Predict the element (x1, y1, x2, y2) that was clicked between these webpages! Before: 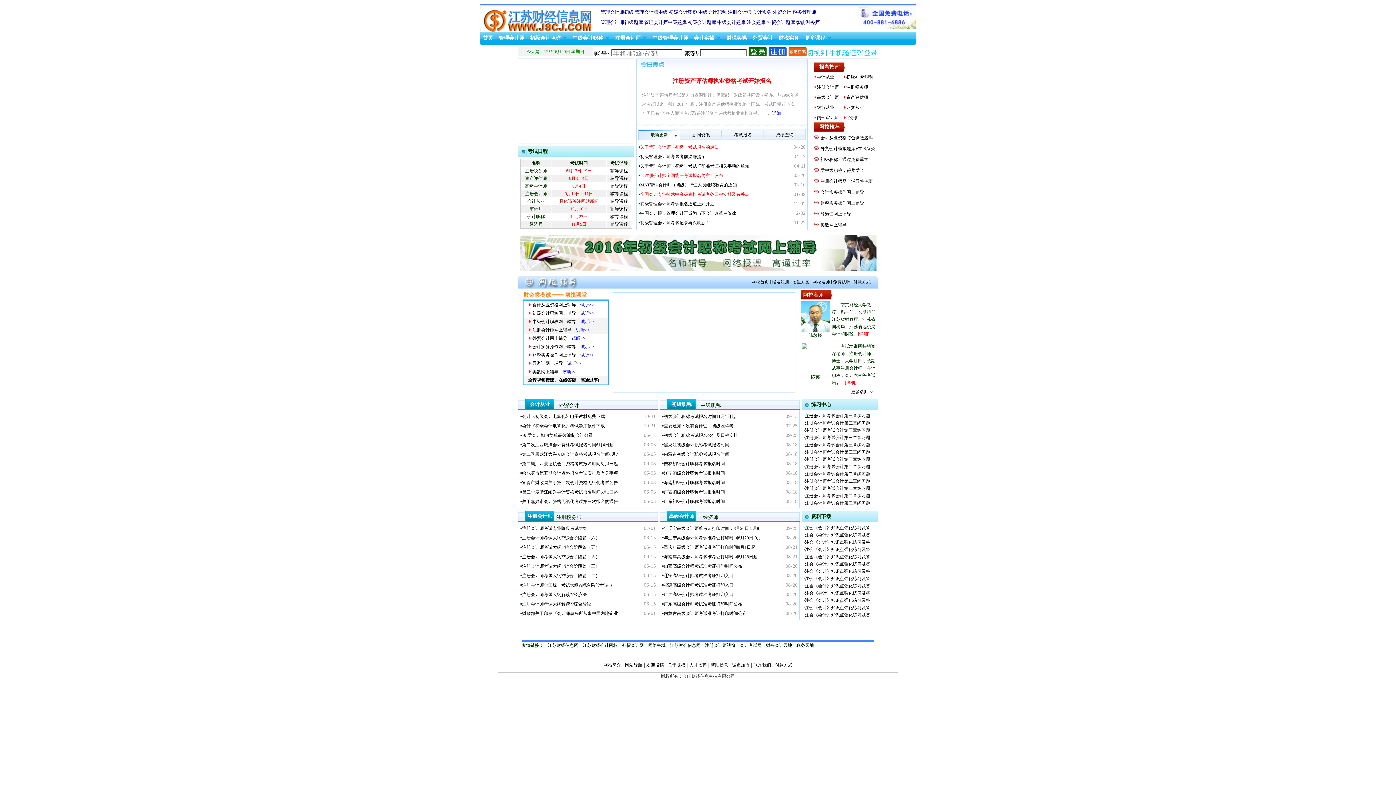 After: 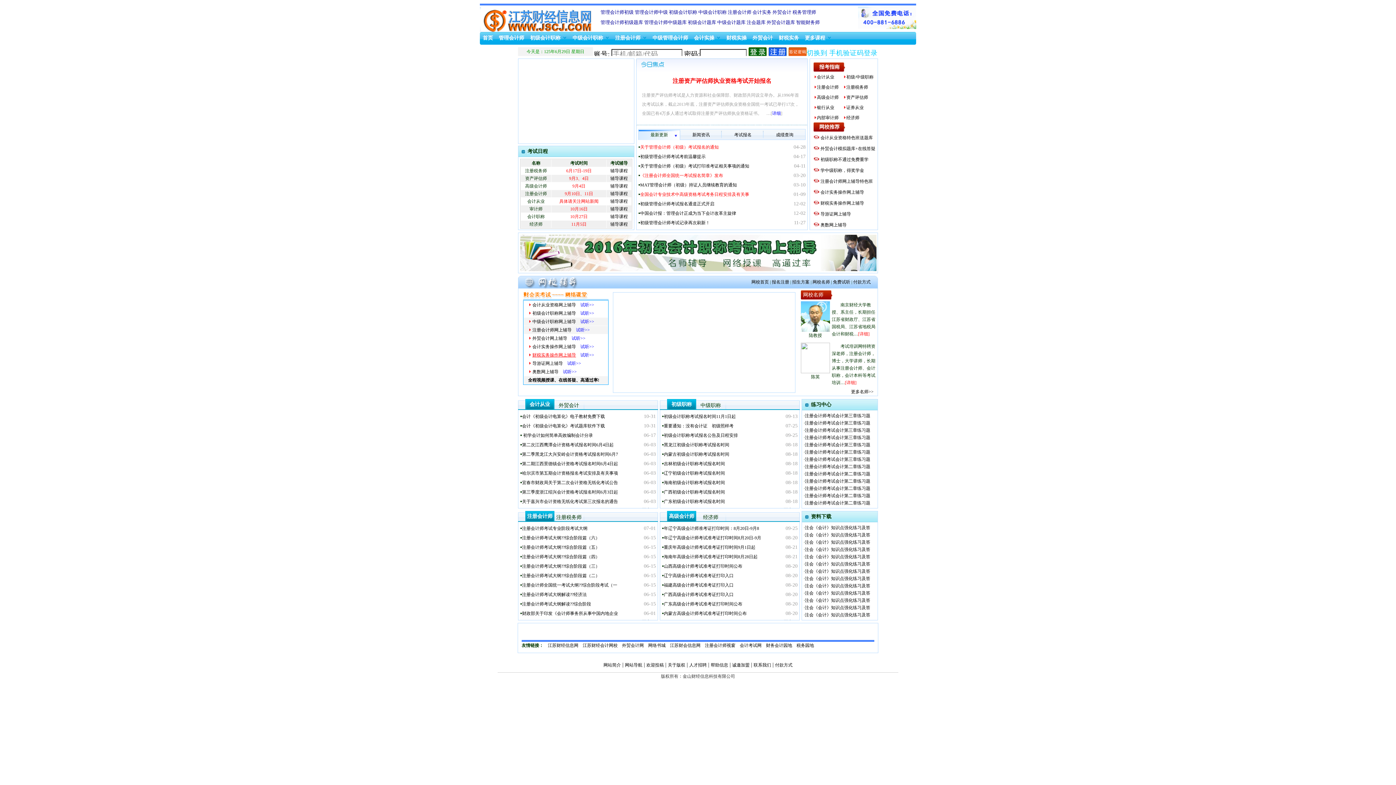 Action: bbox: (532, 352, 576, 357) label: 财税实务操作网上辅导